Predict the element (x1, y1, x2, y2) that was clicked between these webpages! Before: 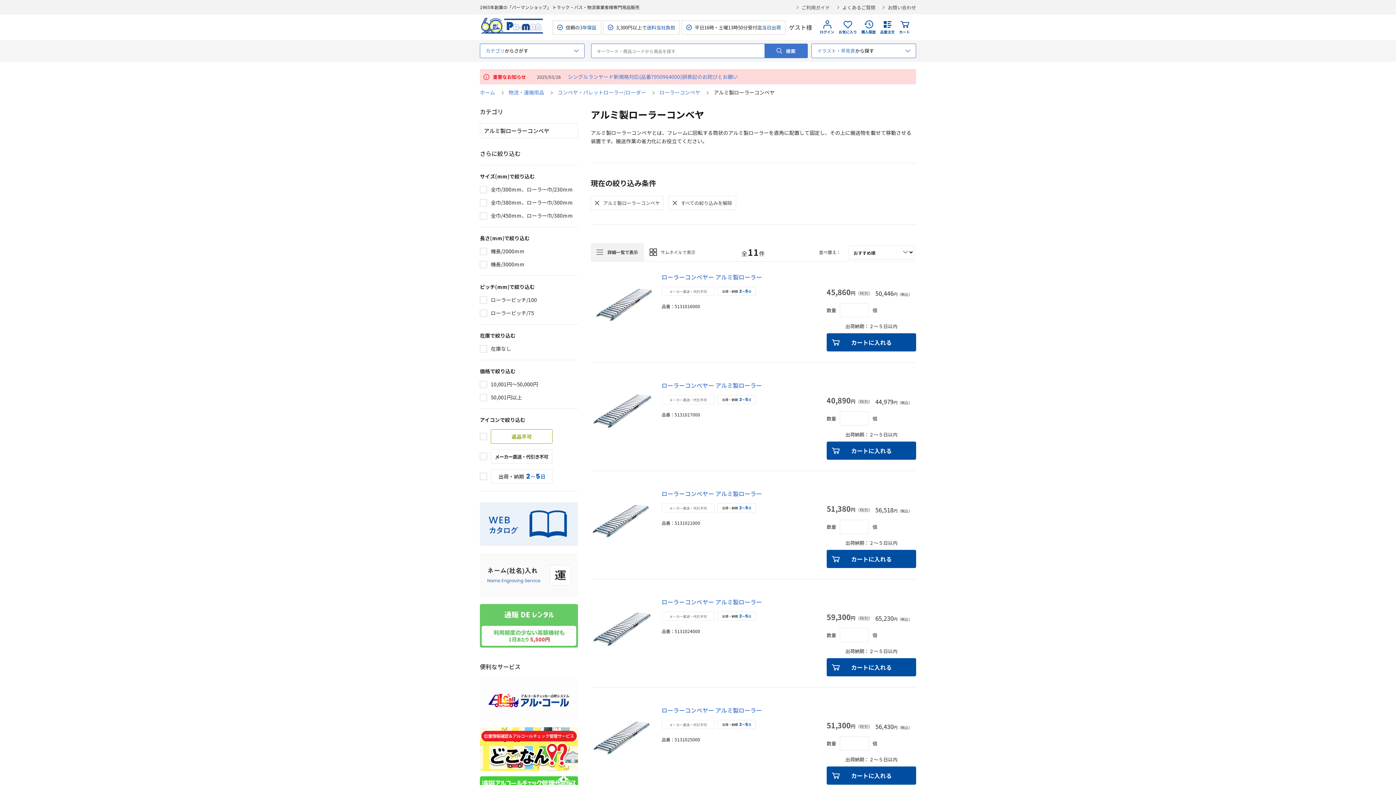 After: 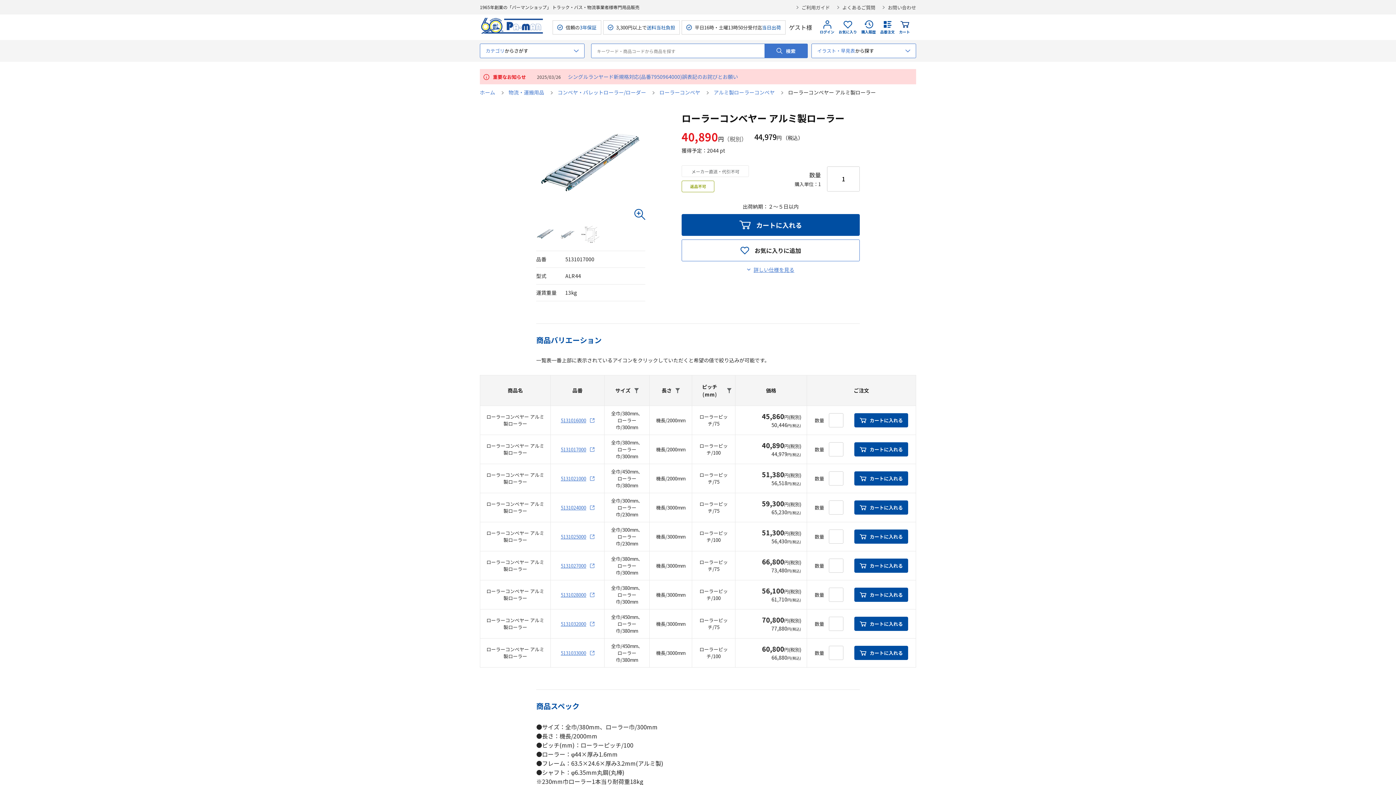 Action: bbox: (590, 381, 654, 445)